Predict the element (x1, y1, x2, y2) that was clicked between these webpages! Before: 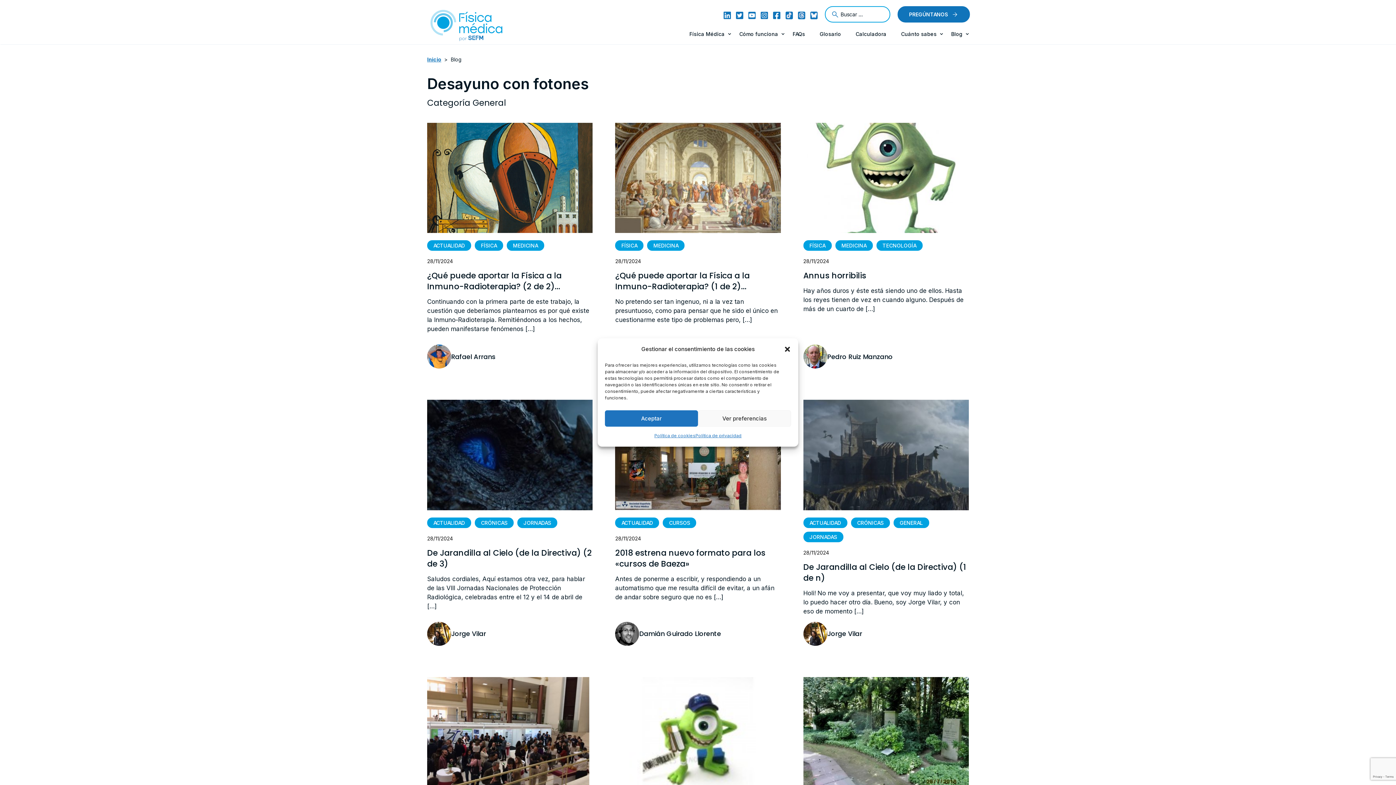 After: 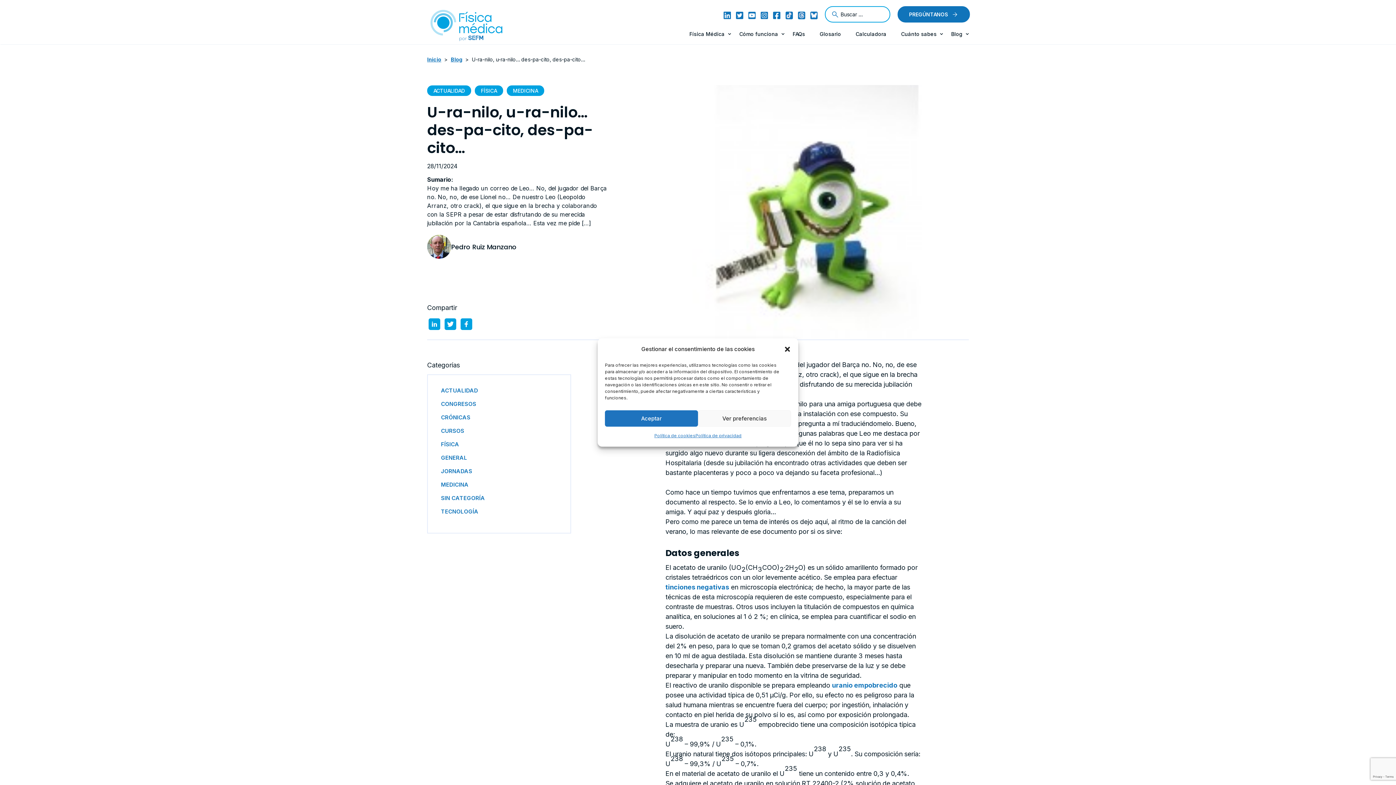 Action: bbox: (615, 677, 780, 787)